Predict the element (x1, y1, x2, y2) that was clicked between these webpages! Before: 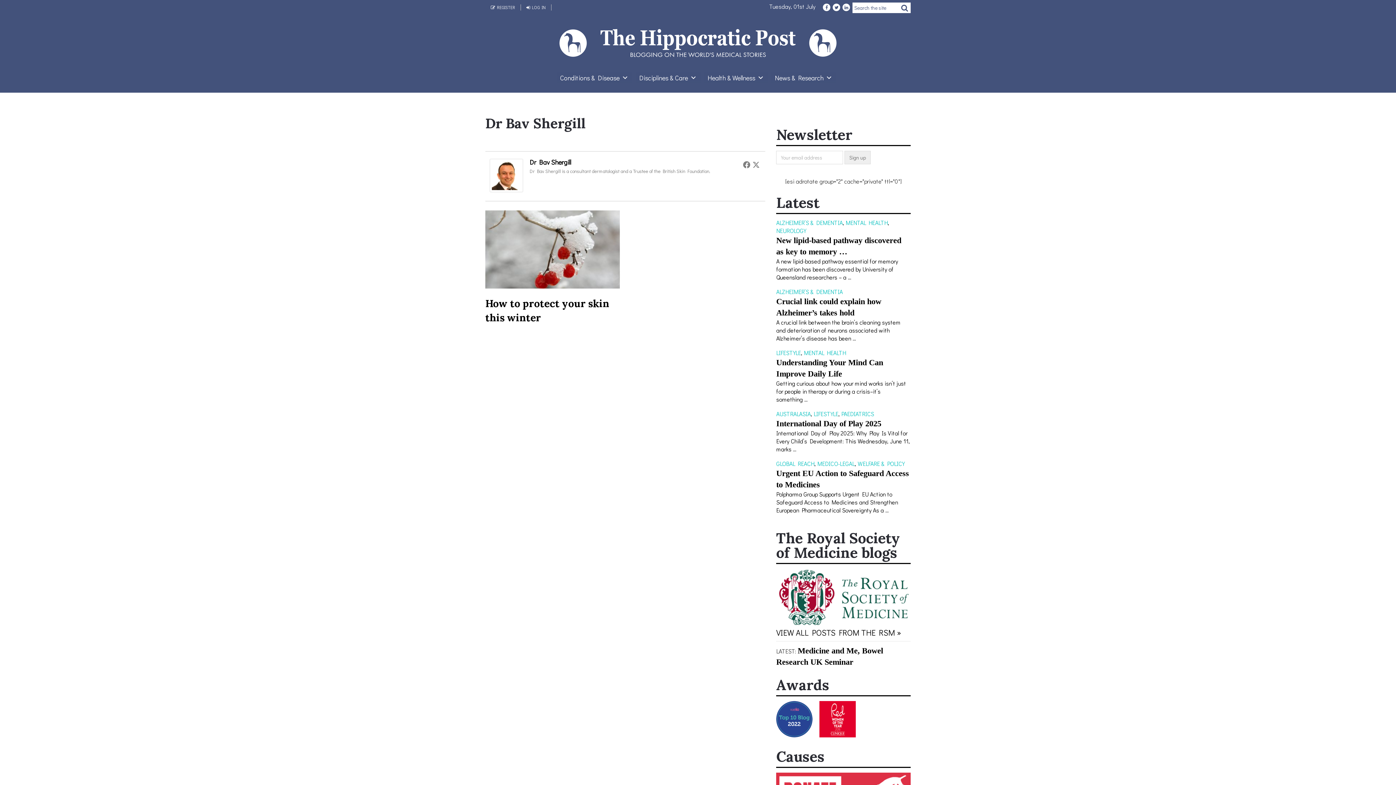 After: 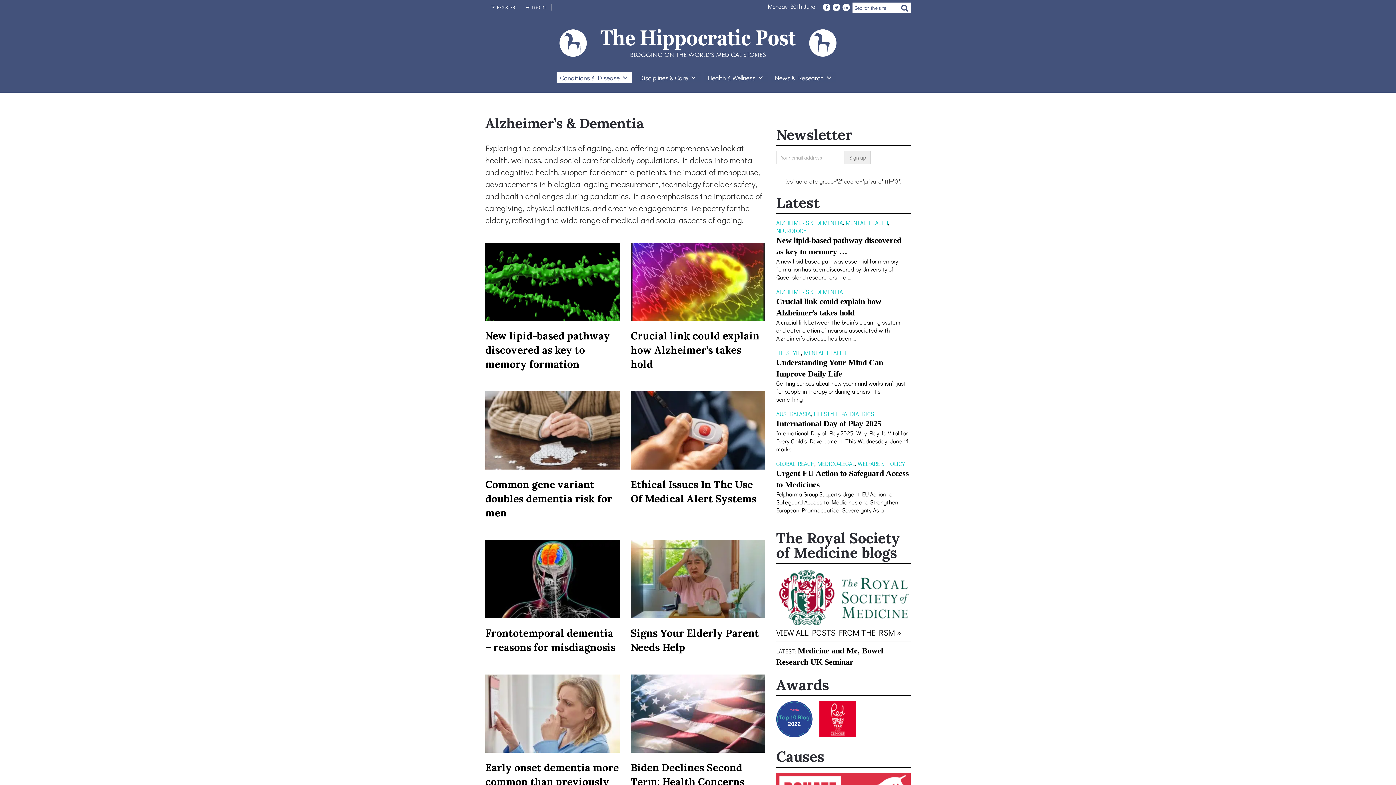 Action: bbox: (776, 288, 843, 295) label: ALZHEIMER’S & DEMENTIA